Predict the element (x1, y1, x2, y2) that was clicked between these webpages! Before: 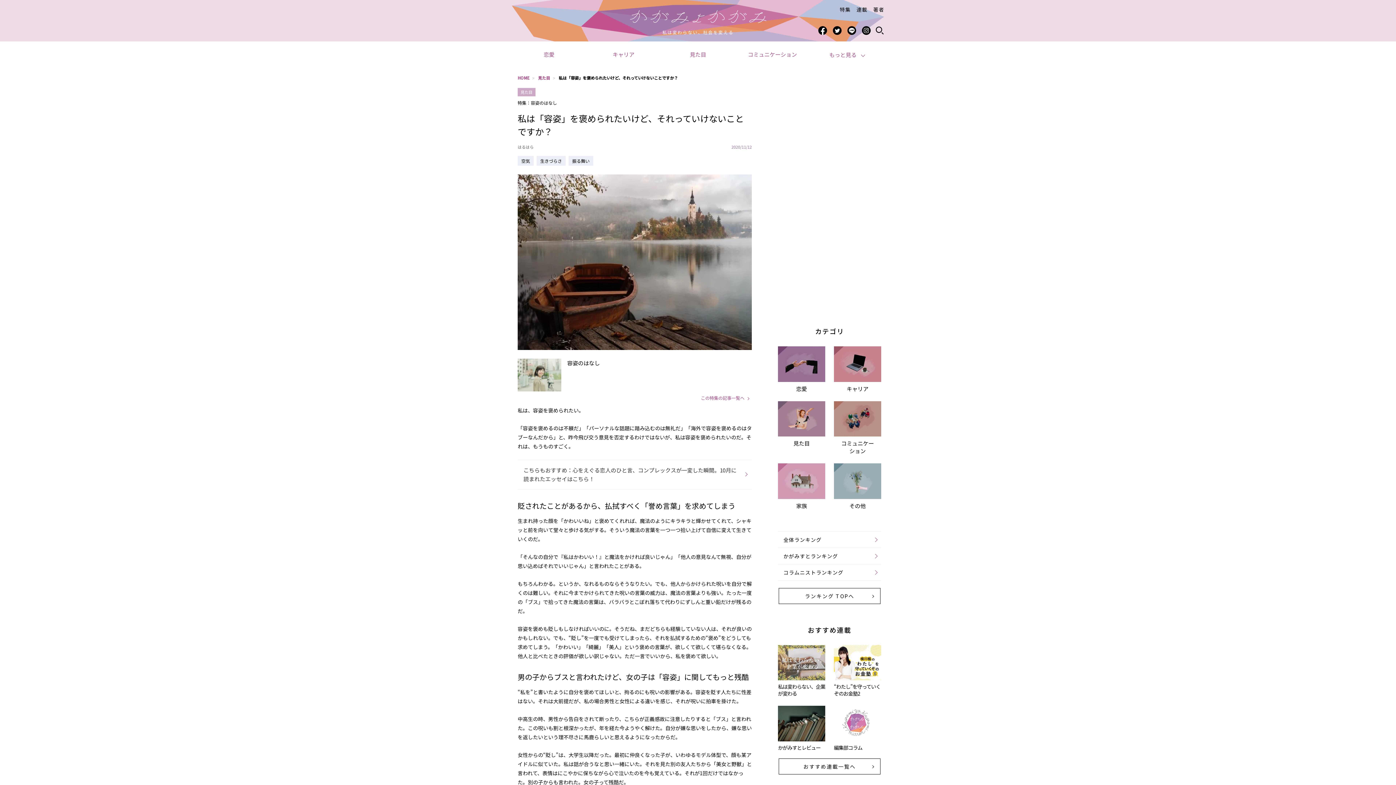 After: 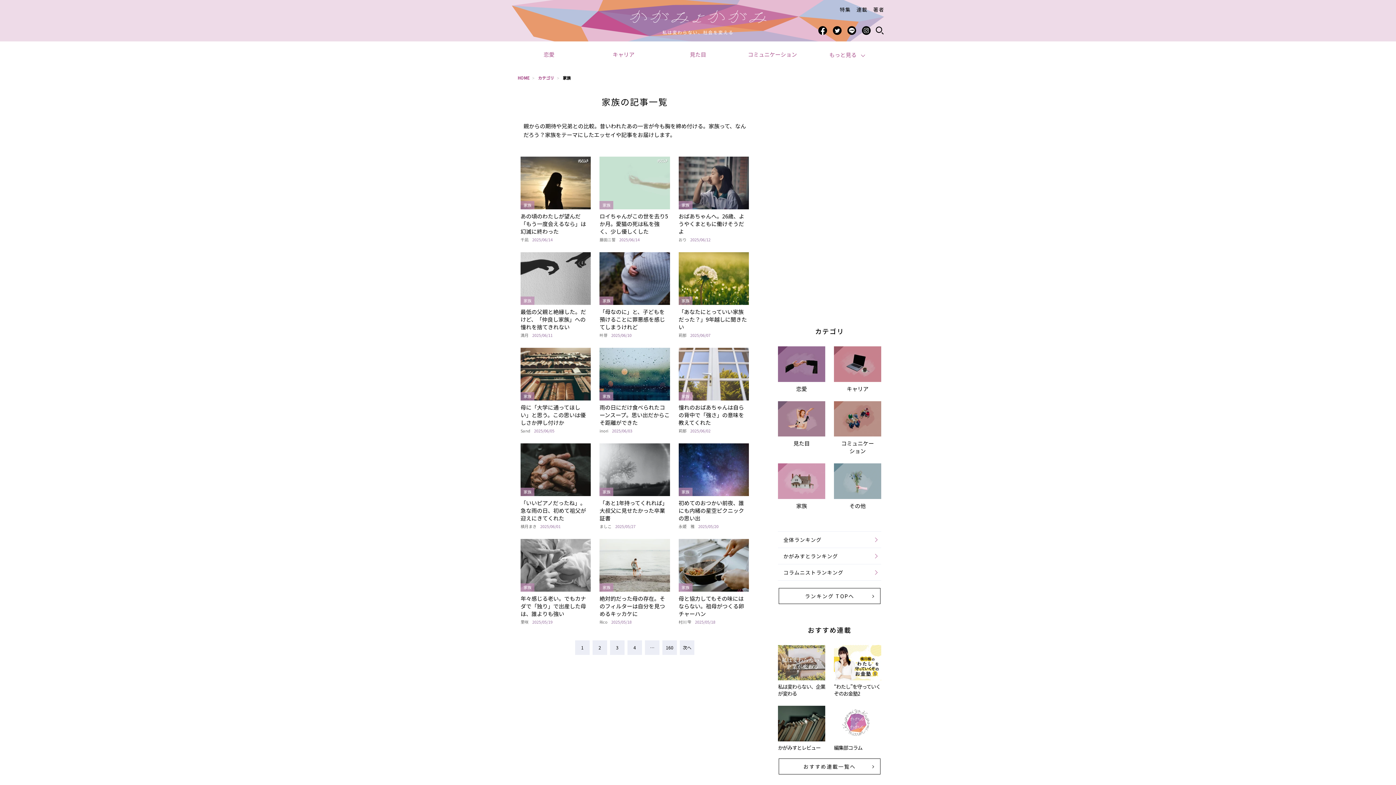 Action: label: 家族 bbox: (796, 502, 807, 509)